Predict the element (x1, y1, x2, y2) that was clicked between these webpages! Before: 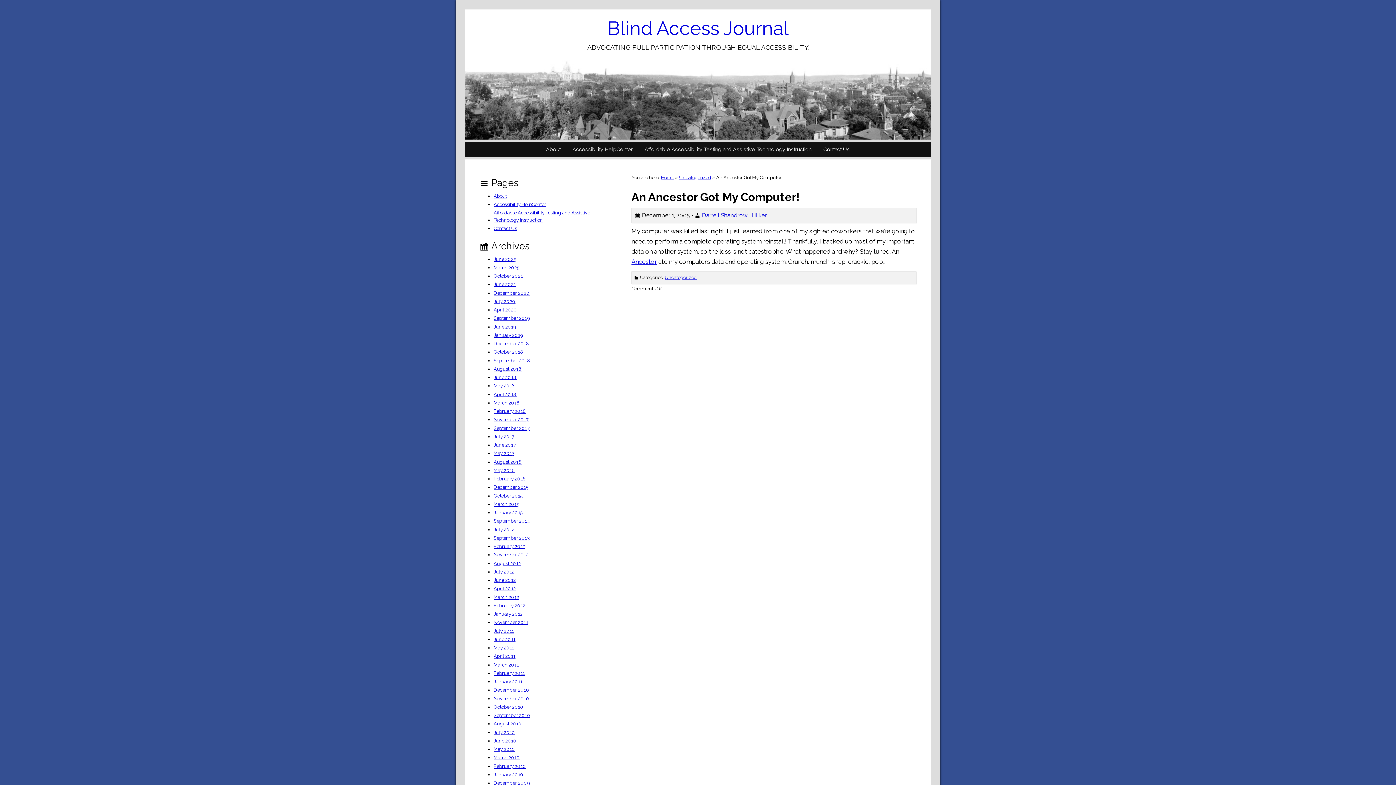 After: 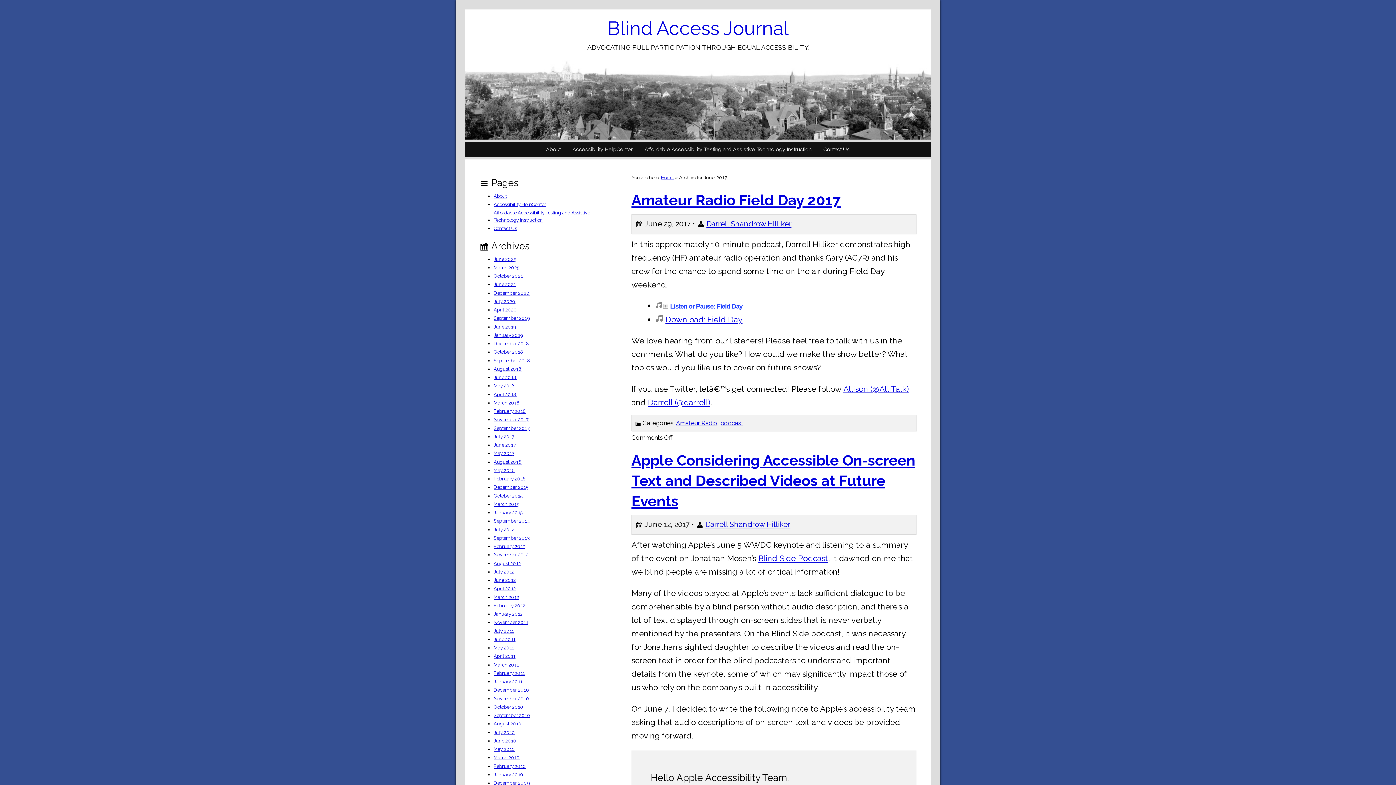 Action: label: June 2017 bbox: (493, 441, 516, 449)